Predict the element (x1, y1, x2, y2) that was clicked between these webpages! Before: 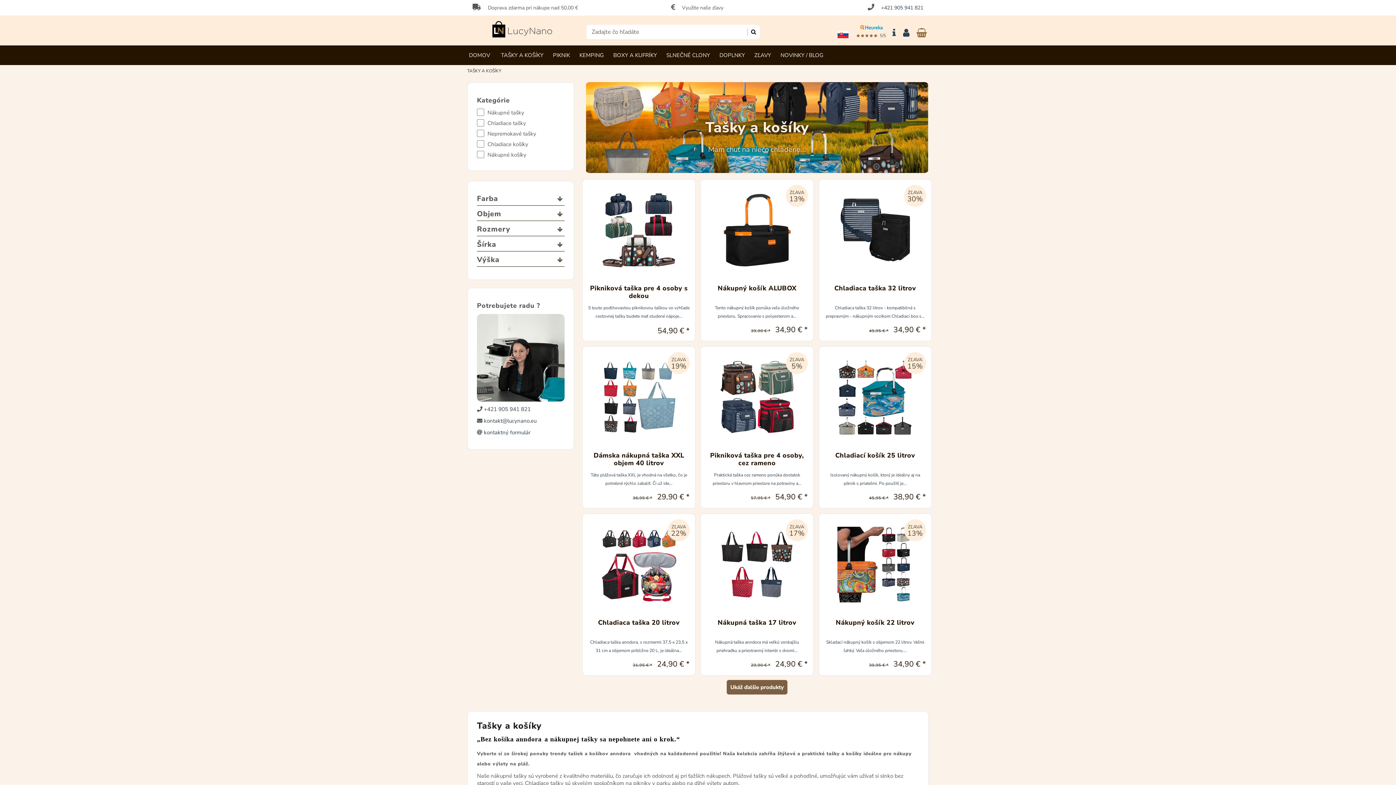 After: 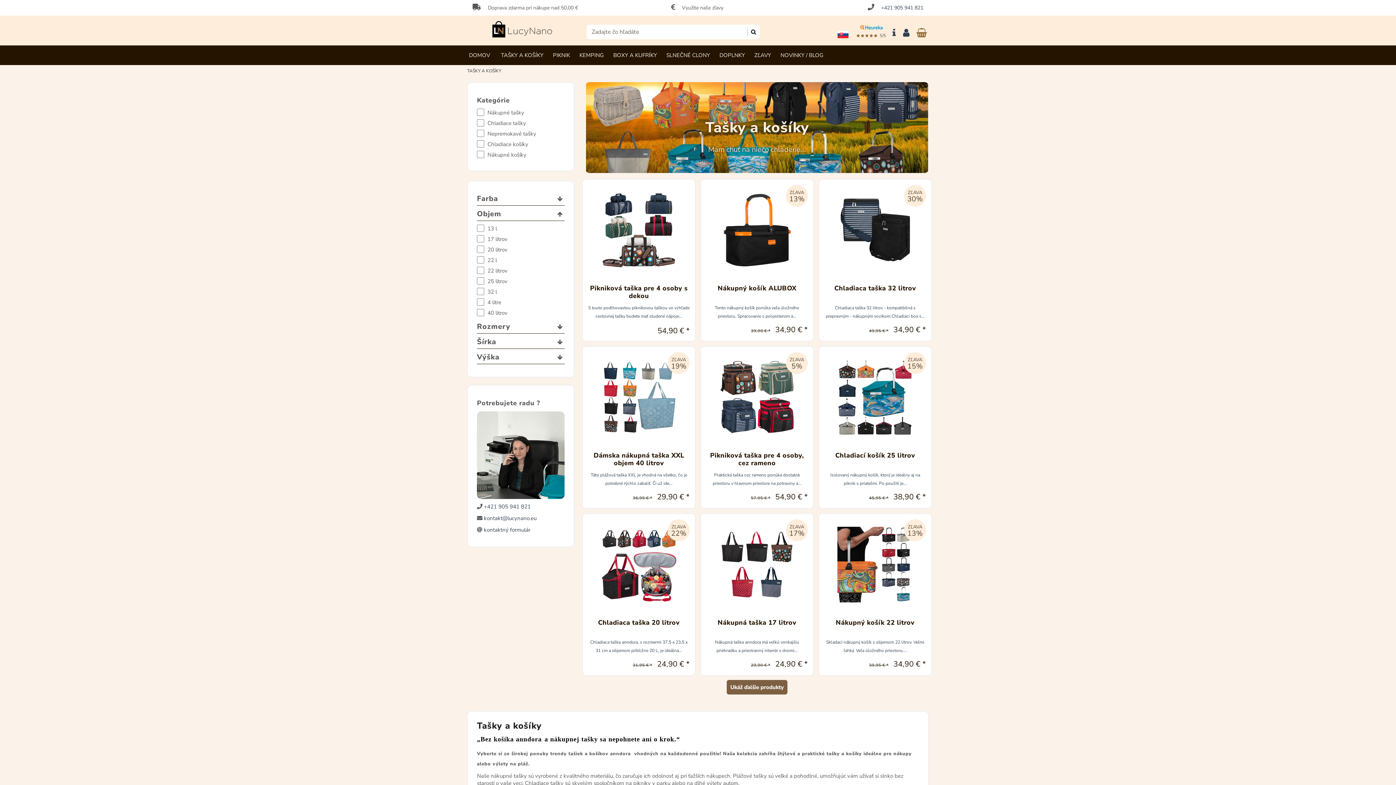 Action: label: Objem bbox: (477, 209, 564, 220)